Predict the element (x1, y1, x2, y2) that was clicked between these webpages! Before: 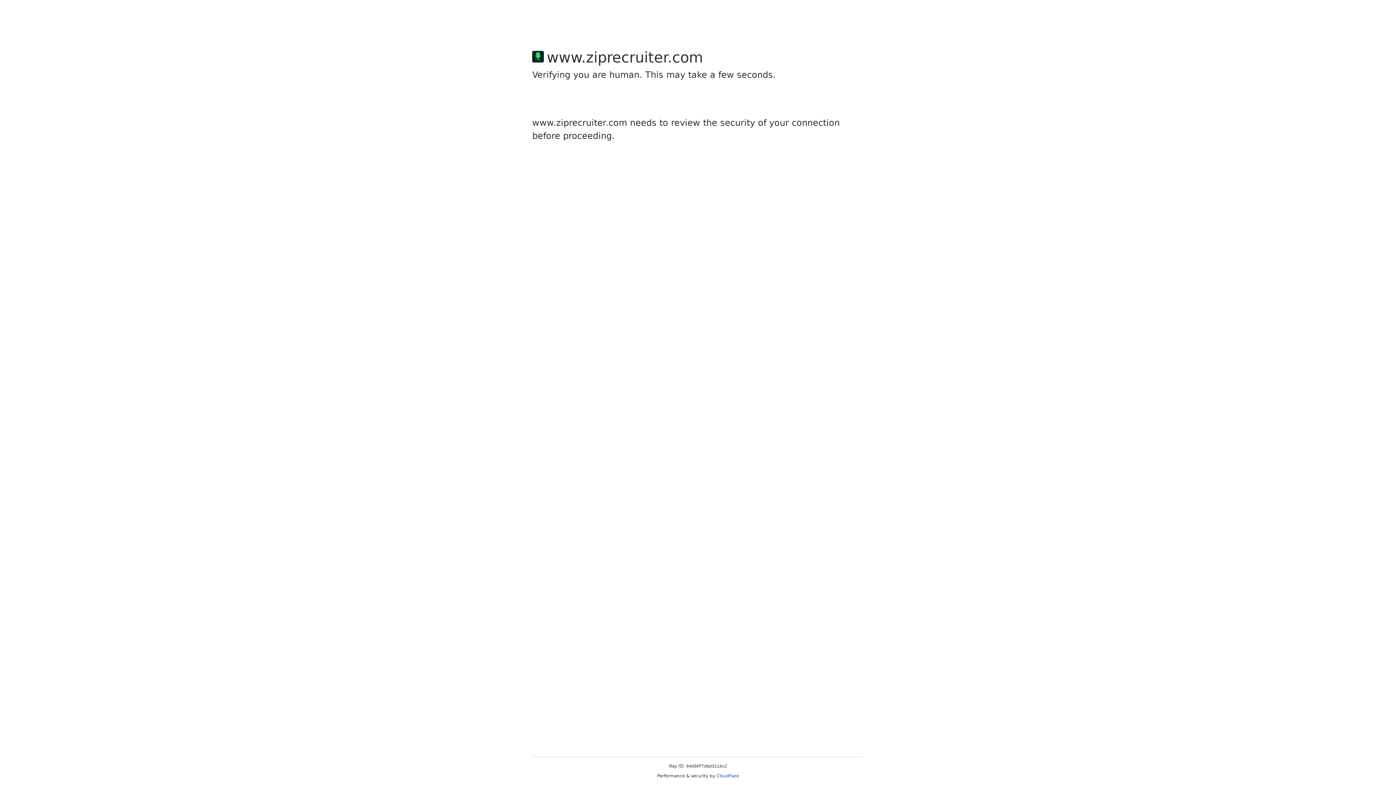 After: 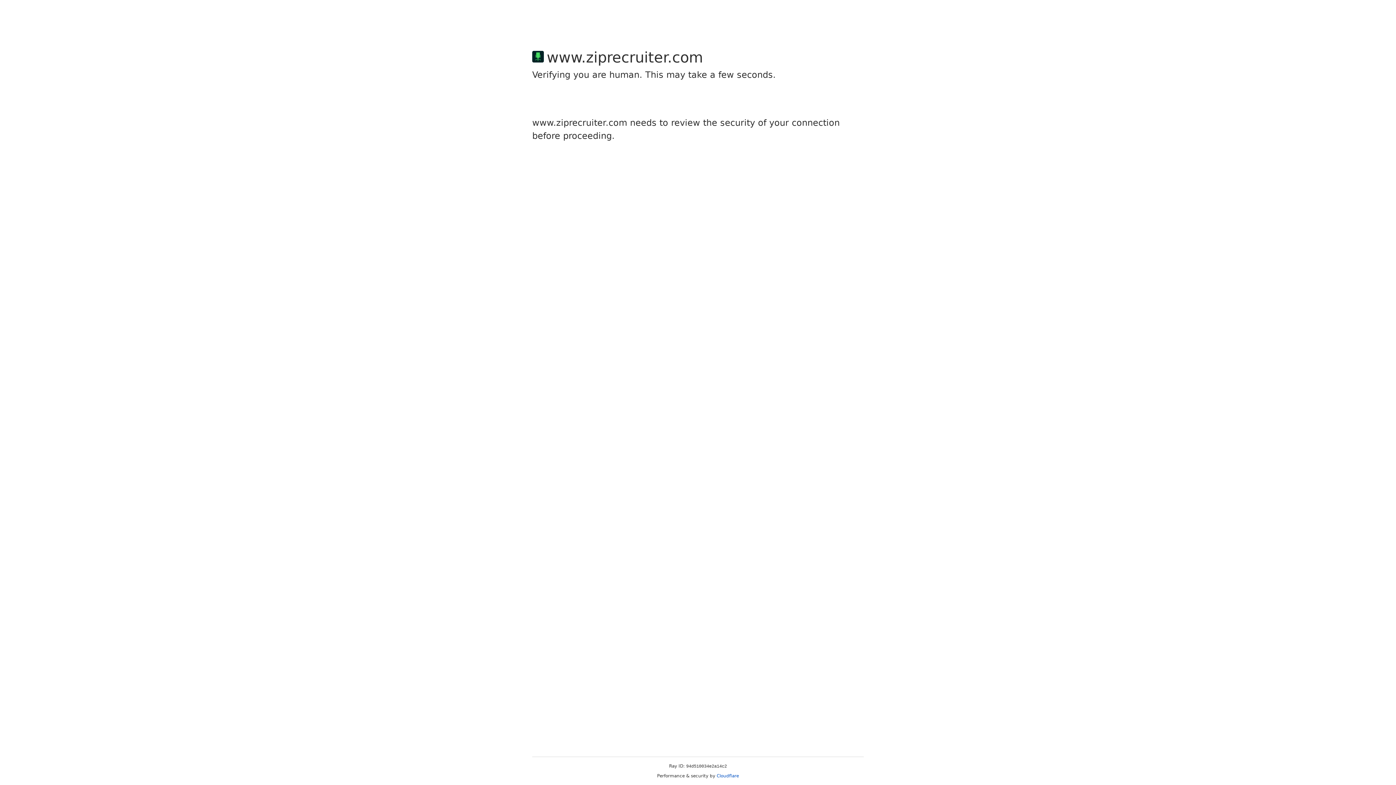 Action: label: Cloudflare bbox: (716, 773, 739, 778)